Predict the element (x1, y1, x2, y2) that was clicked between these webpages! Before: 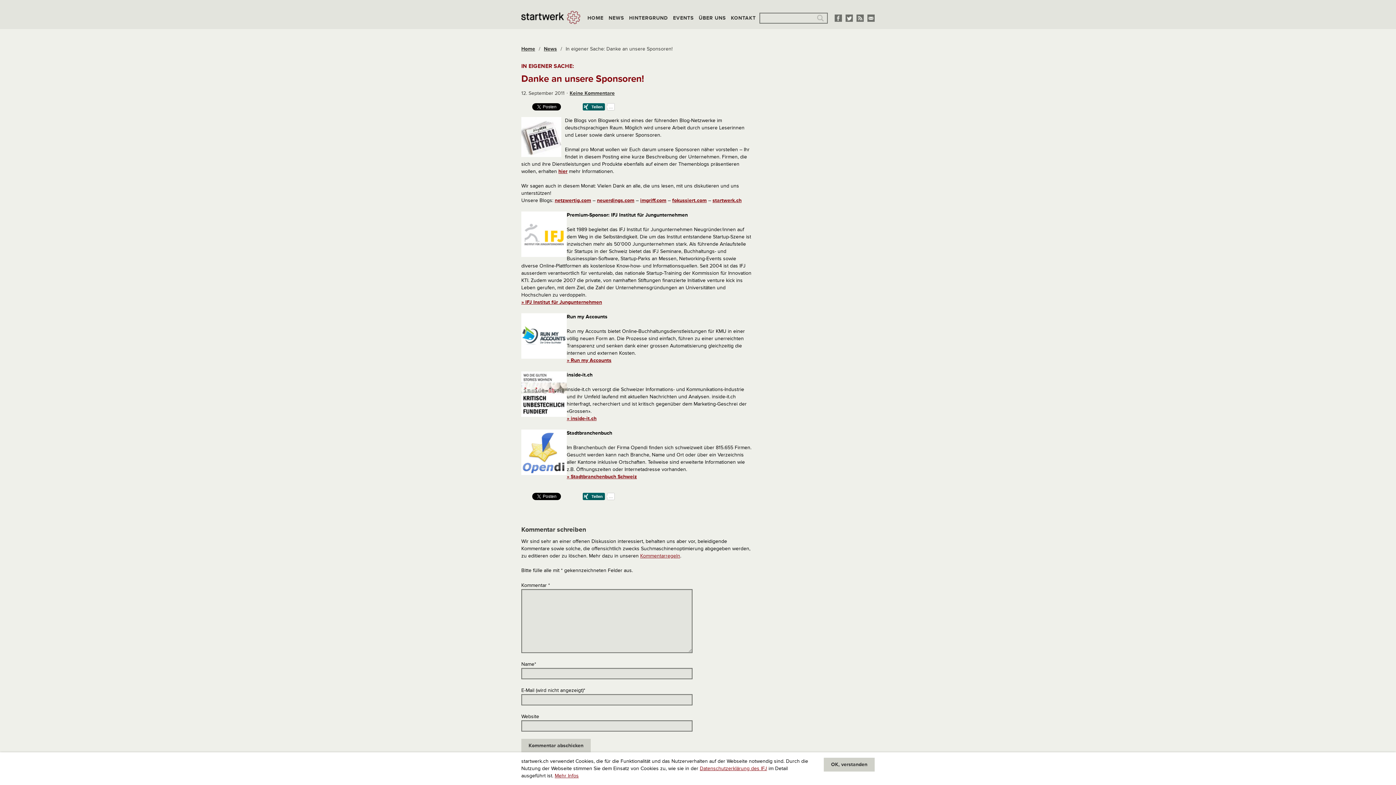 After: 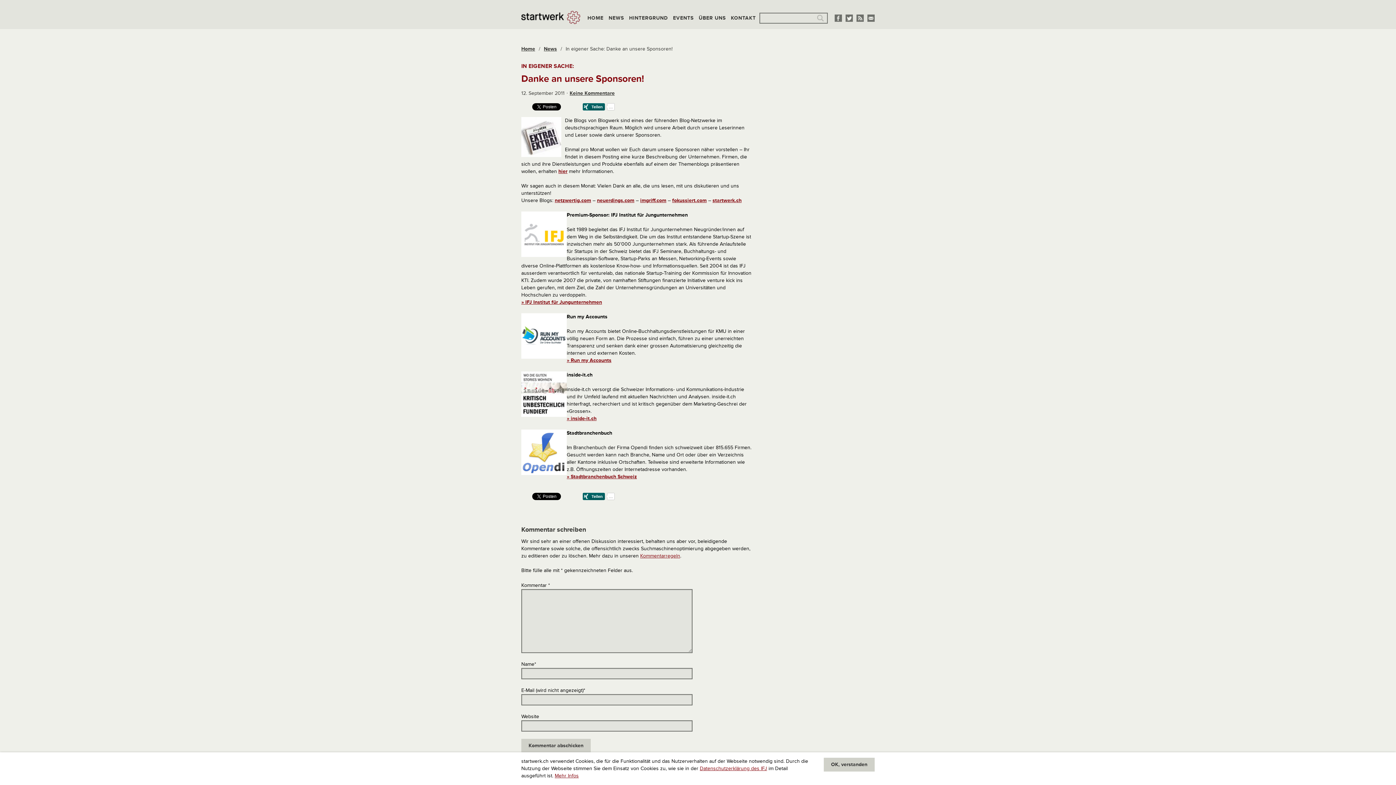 Action: bbox: (834, 14, 842, 20)